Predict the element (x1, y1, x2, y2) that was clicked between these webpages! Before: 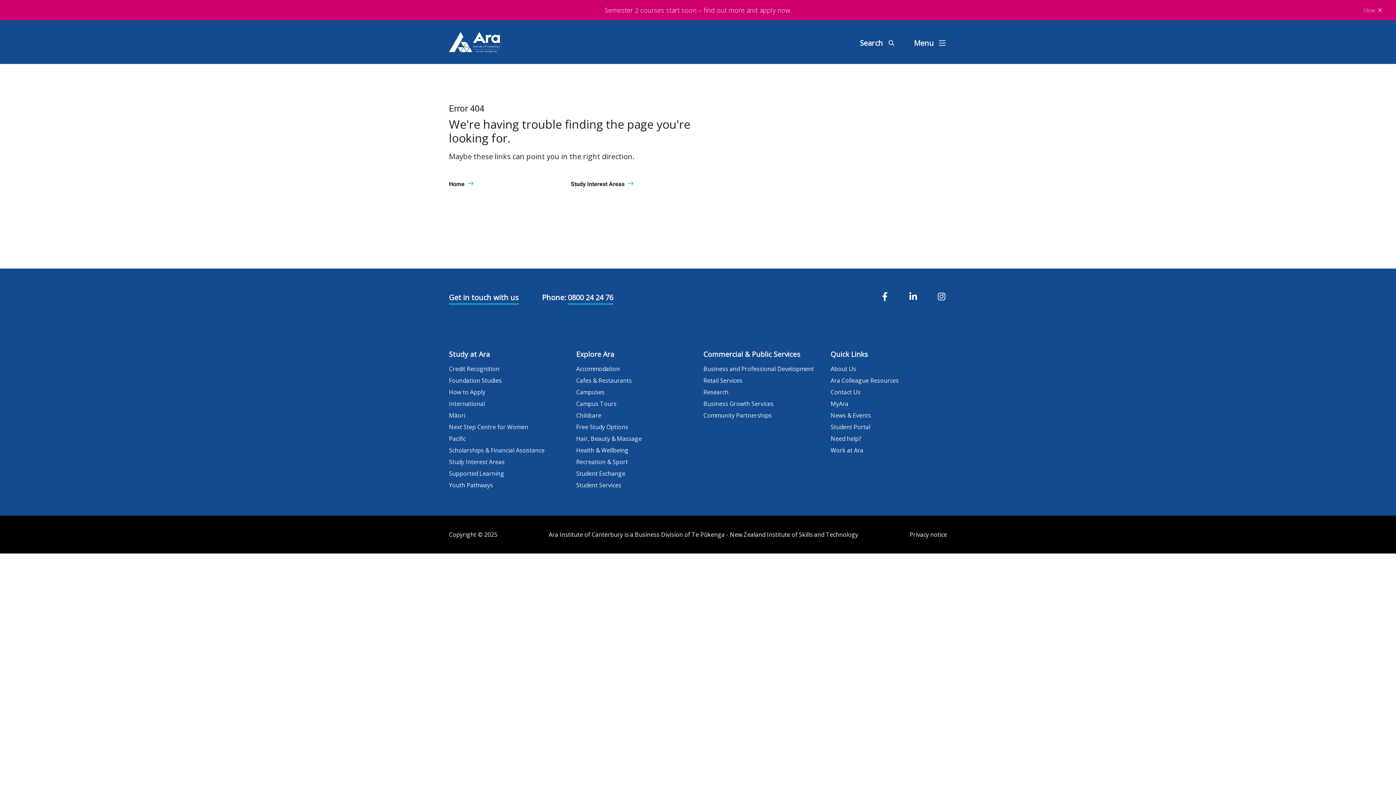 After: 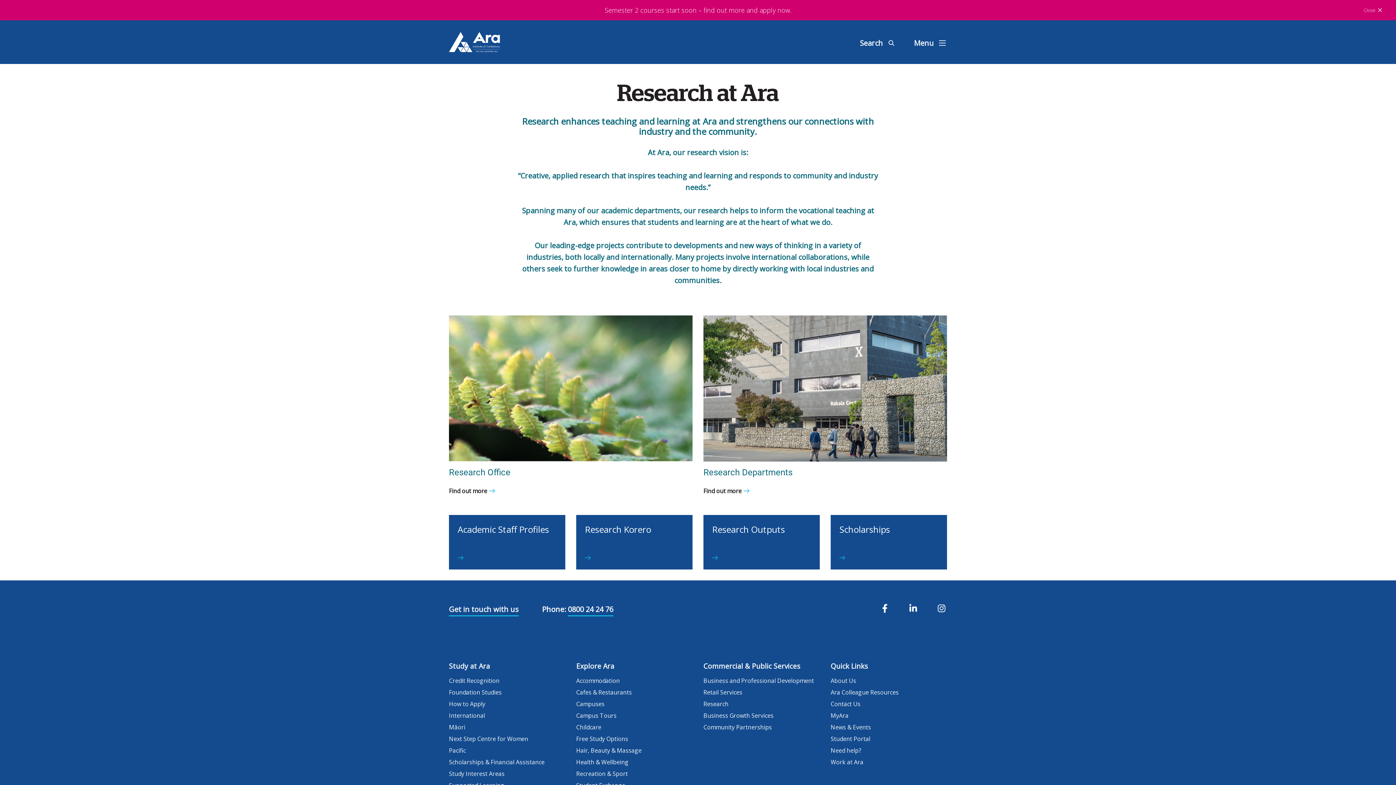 Action: bbox: (703, 388, 728, 396) label: Research